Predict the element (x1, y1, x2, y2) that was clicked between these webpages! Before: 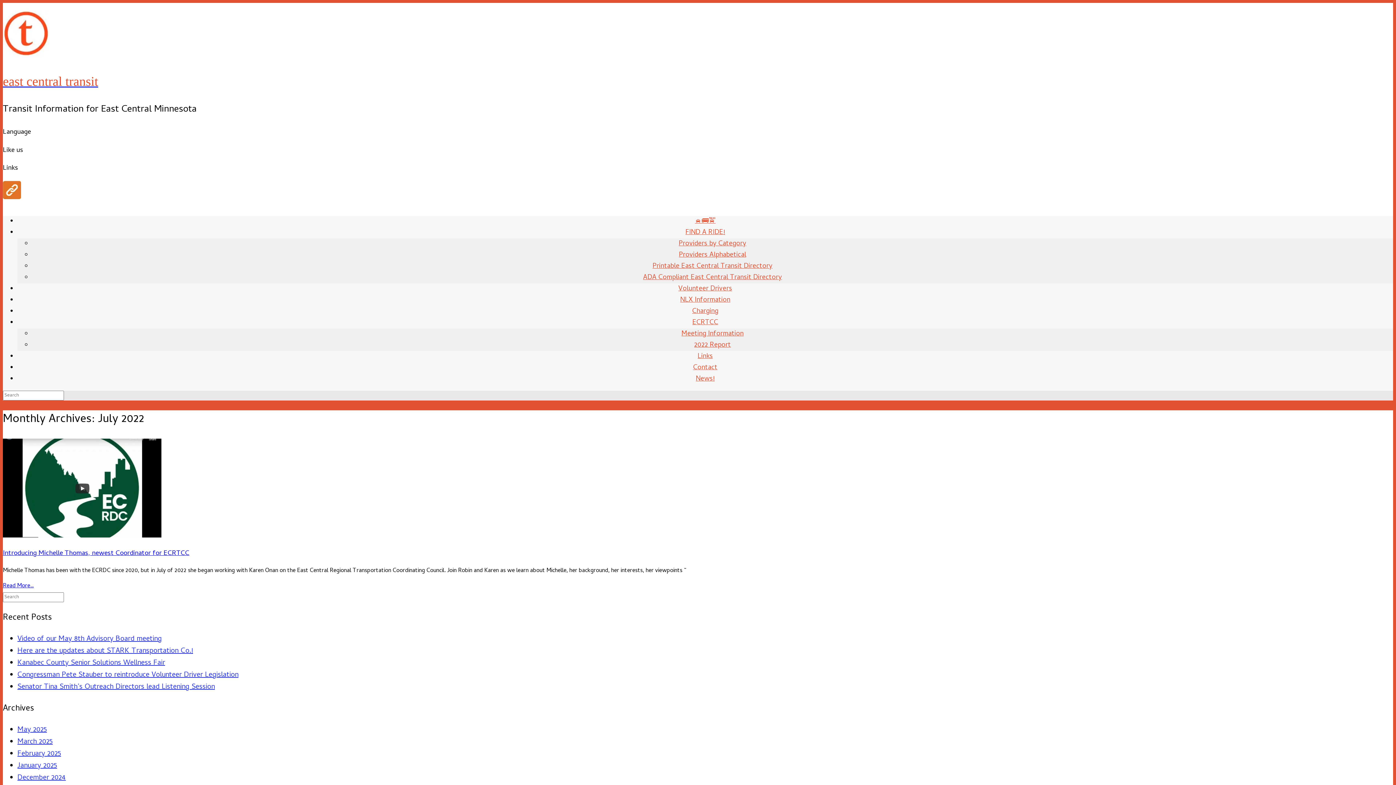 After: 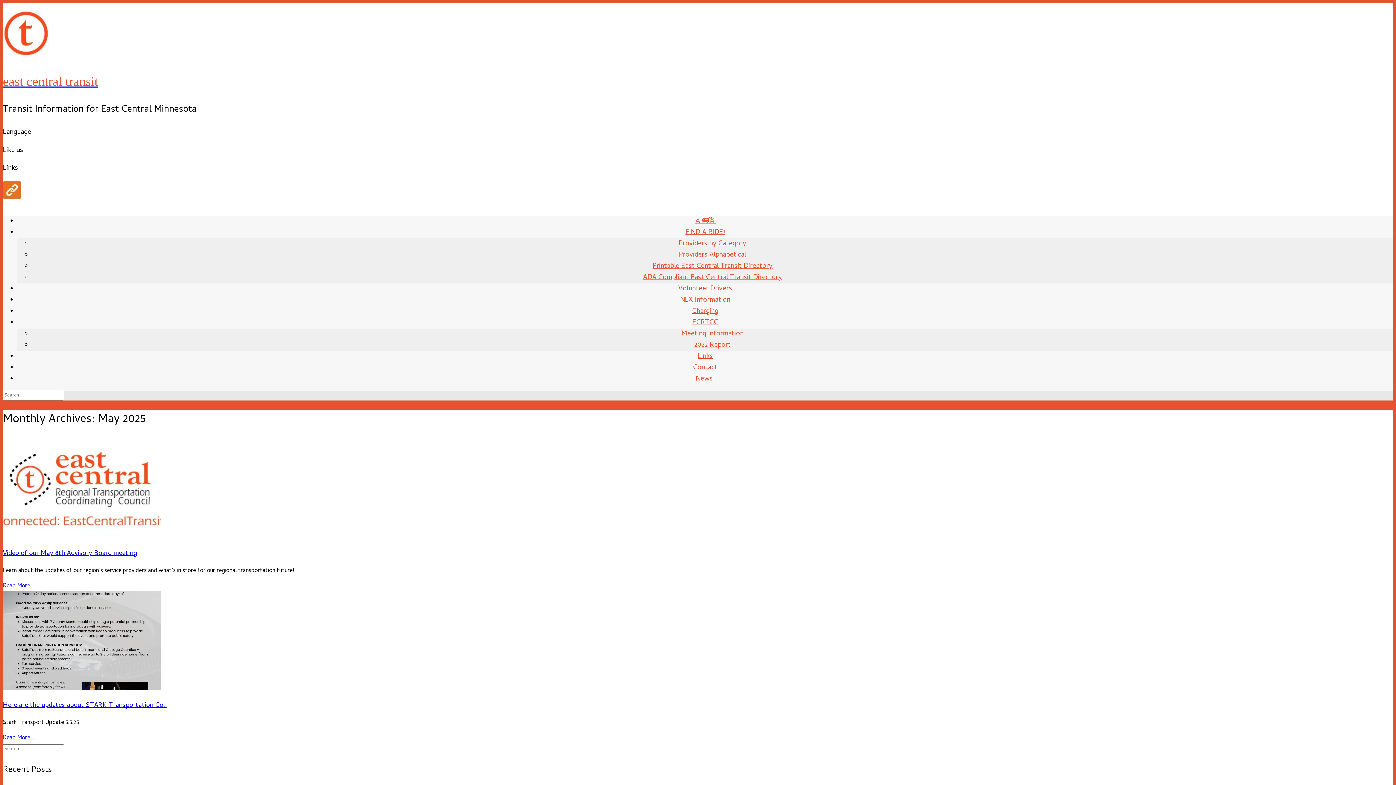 Action: bbox: (17, 724, 46, 736) label: May 2025